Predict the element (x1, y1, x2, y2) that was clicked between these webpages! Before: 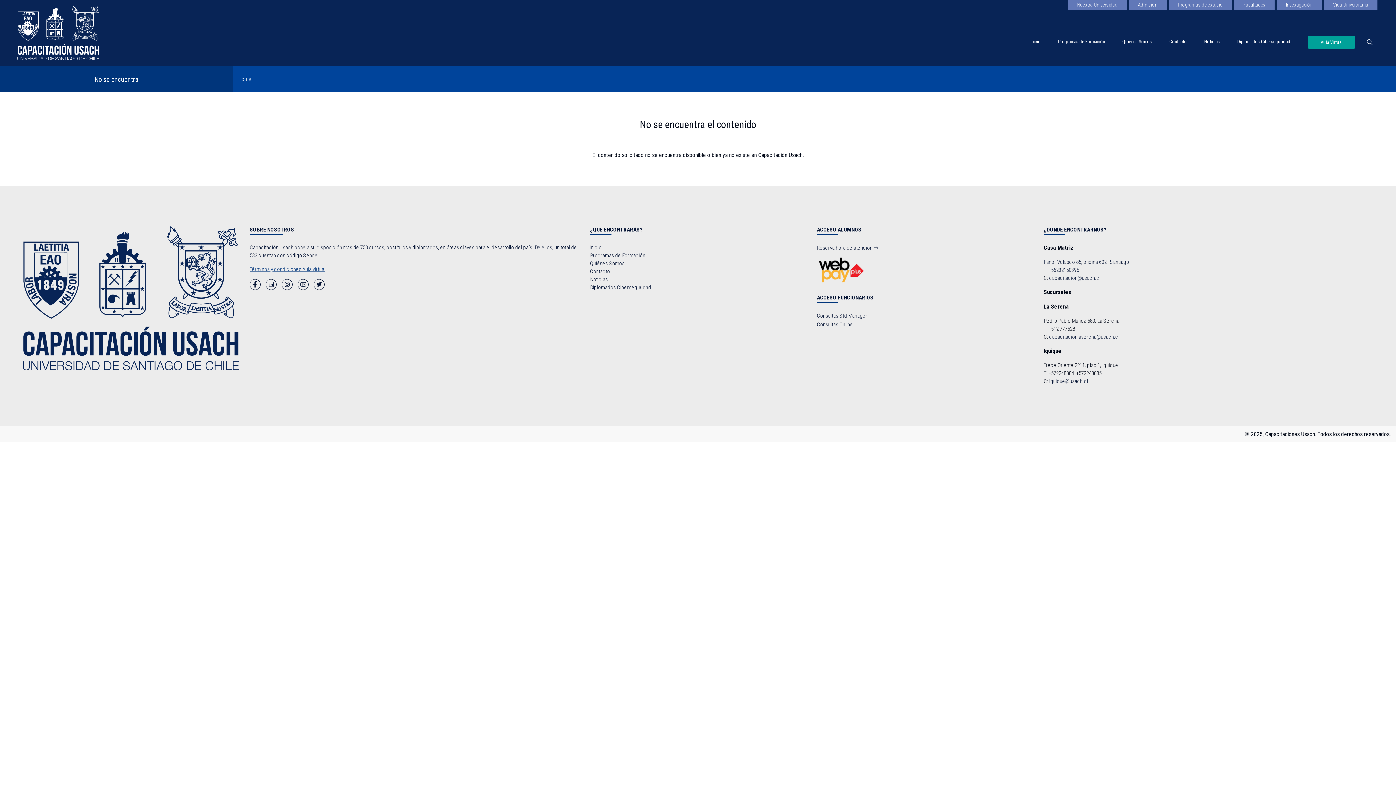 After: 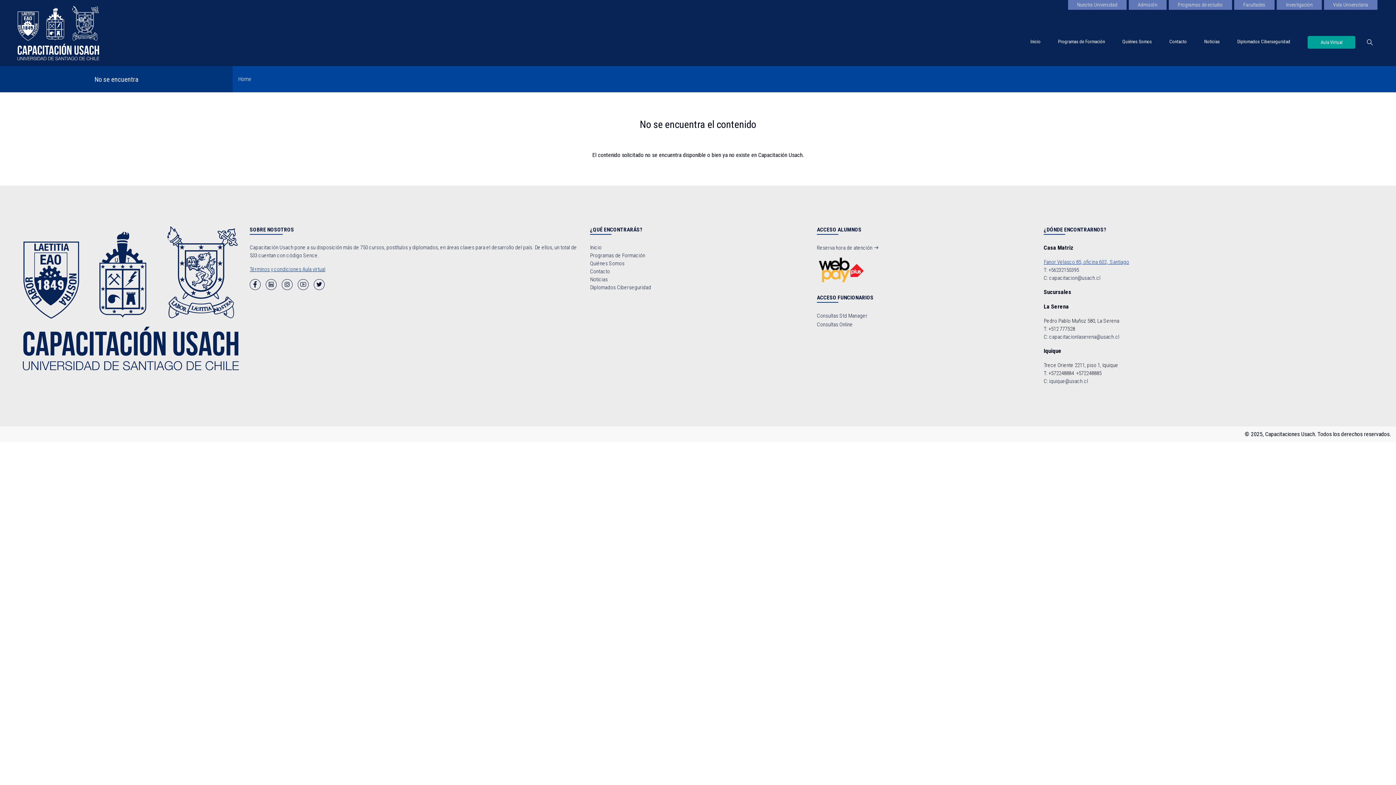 Action: bbox: (1044, 258, 1129, 265) label: Fanor Velasco 85, oficina 602,  Santiago